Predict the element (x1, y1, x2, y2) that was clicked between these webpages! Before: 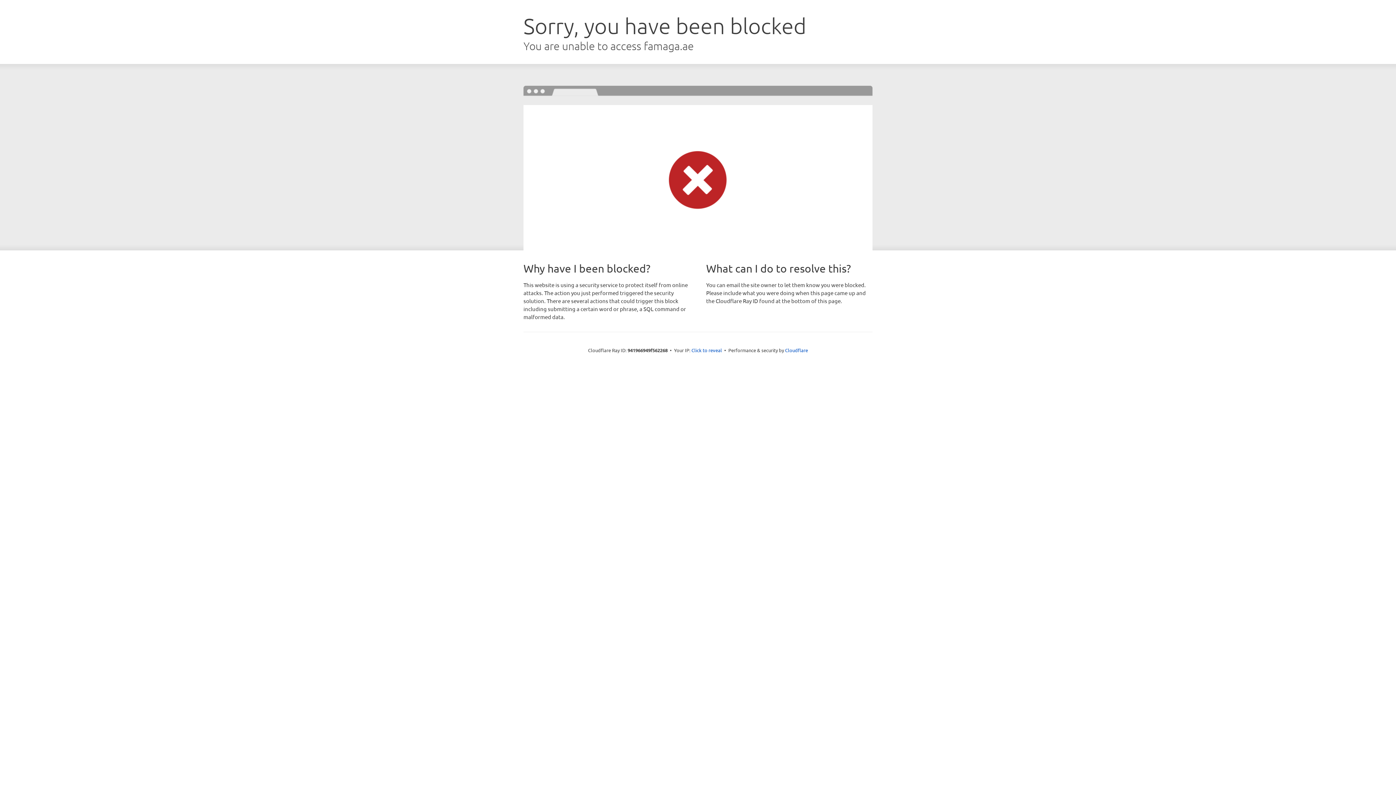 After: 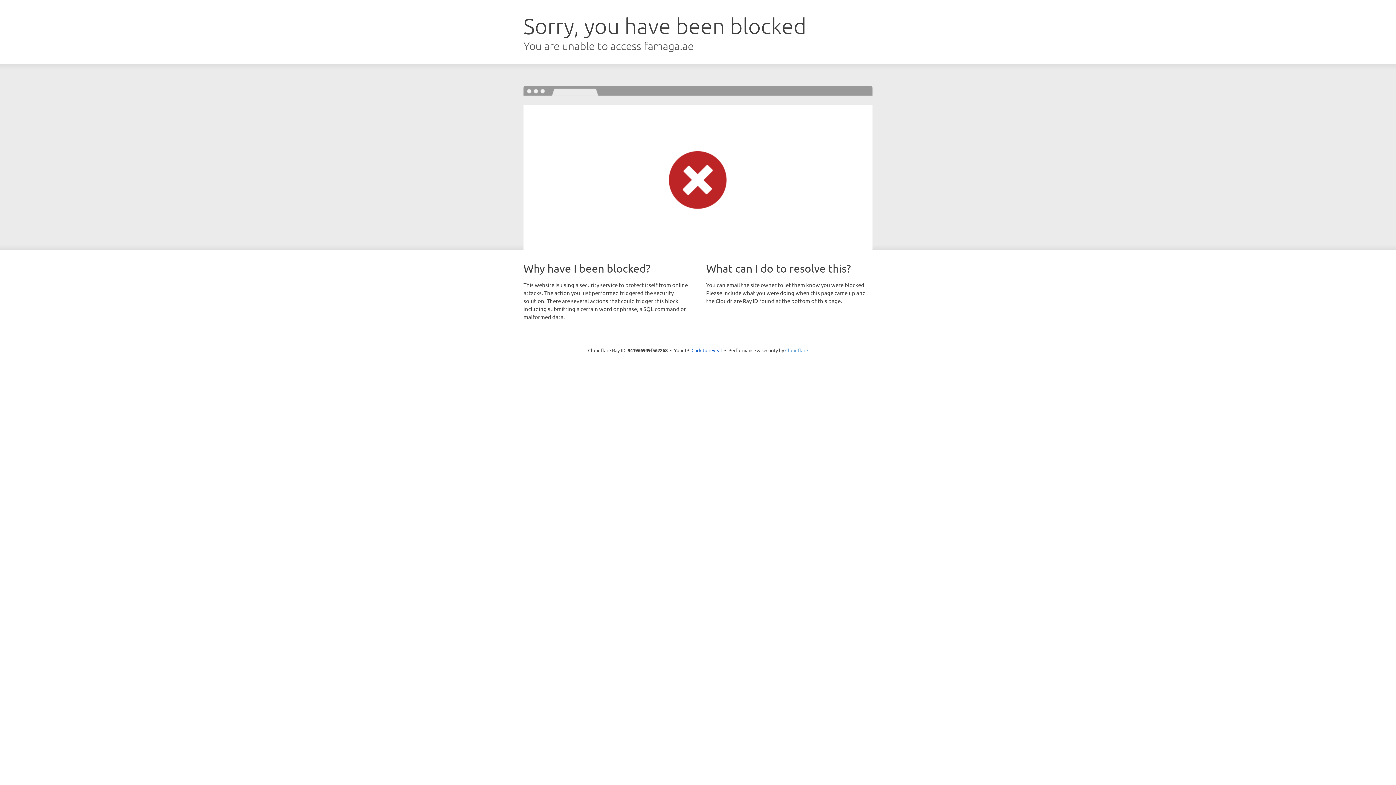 Action: label: Cloudflare bbox: (785, 347, 808, 353)